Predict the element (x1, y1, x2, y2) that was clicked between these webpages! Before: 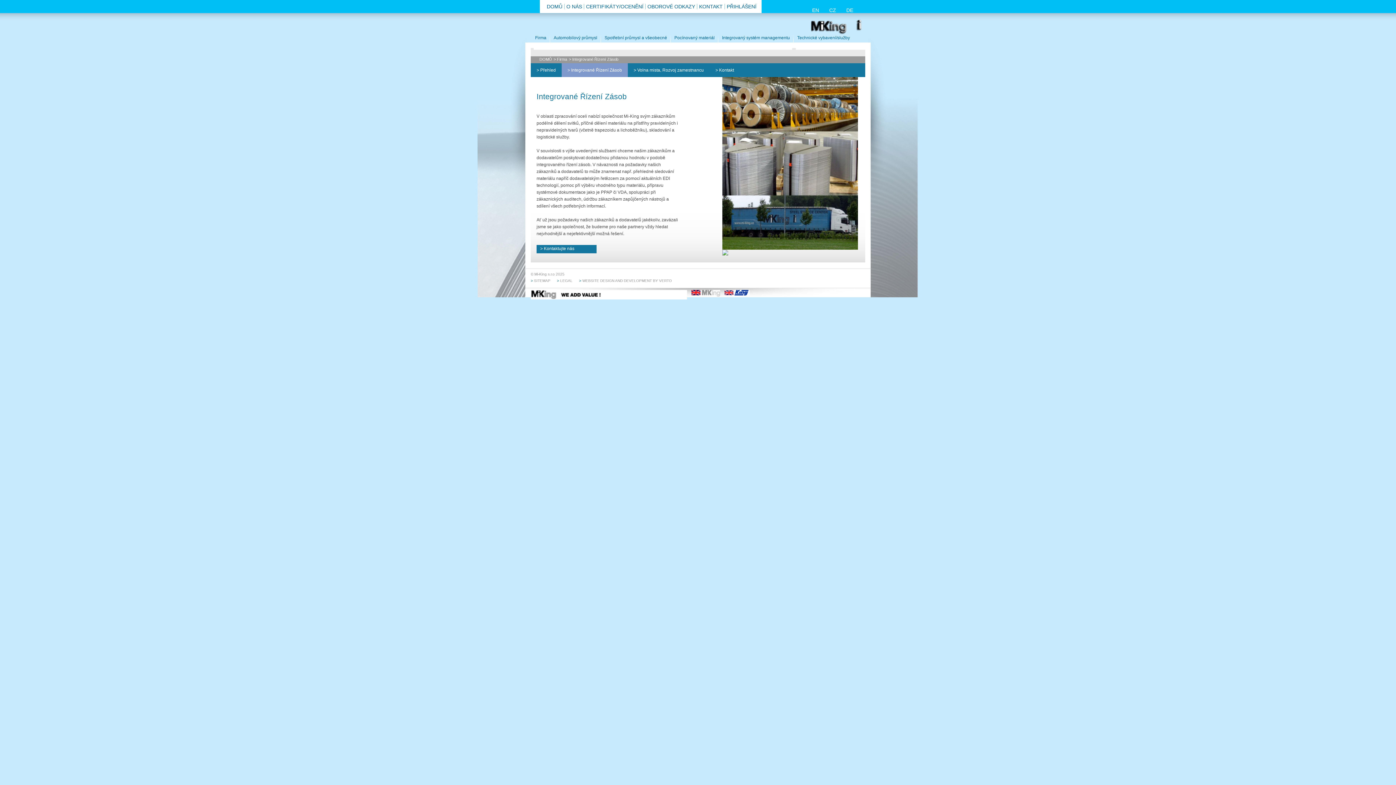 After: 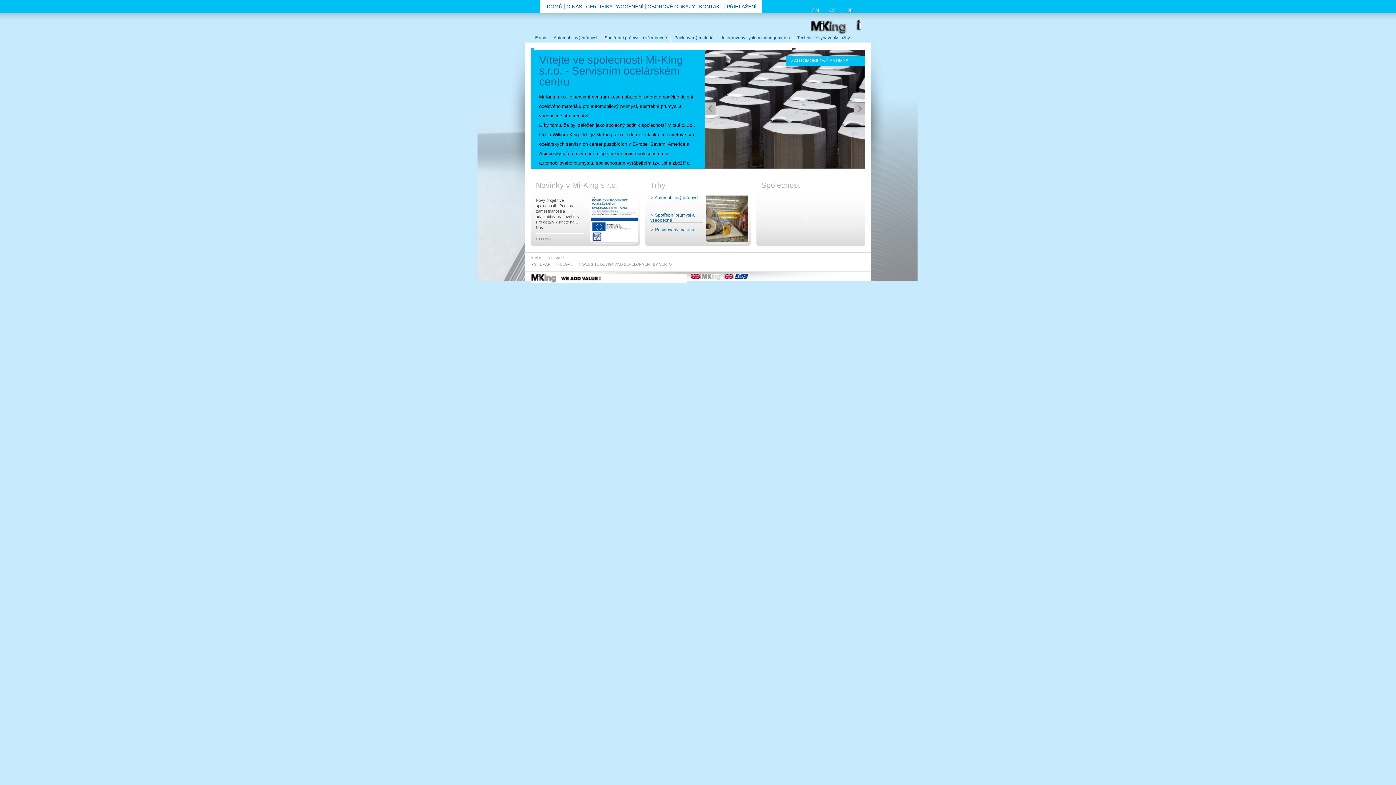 Action: label: DOMŮ bbox: (539, 57, 552, 61)